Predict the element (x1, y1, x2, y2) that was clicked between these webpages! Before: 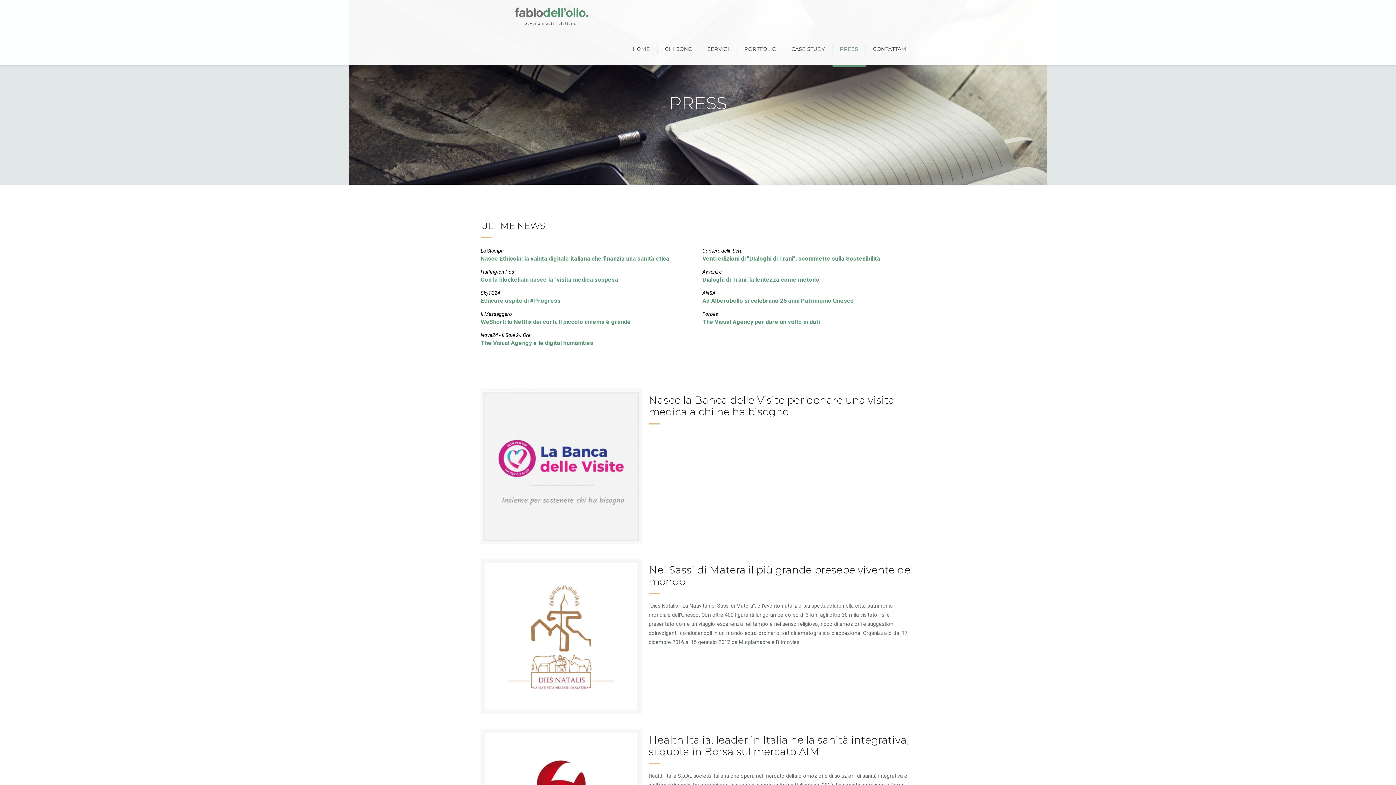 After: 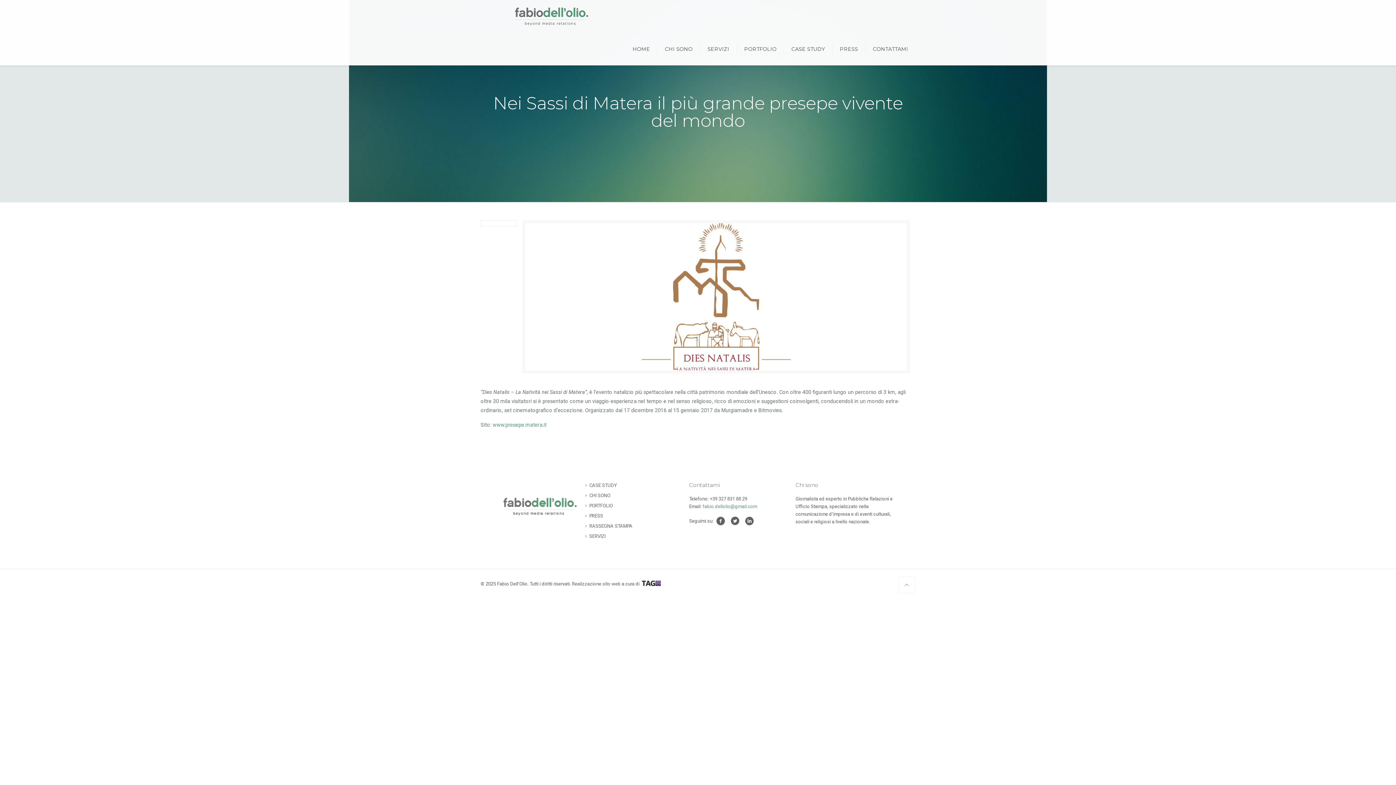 Action: label: Nei Sassi di Matera il più grande presepe vivente del mondo bbox: (648, 564, 913, 588)